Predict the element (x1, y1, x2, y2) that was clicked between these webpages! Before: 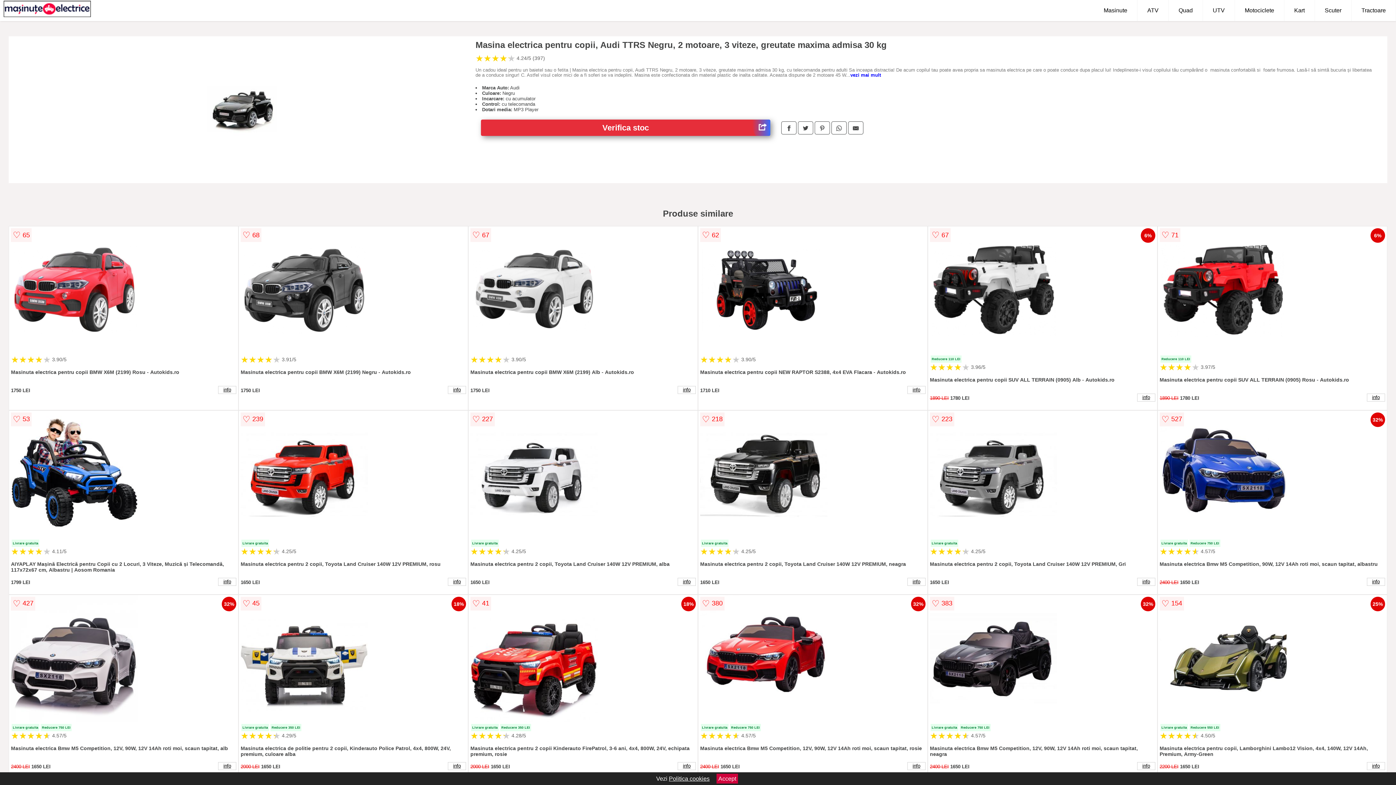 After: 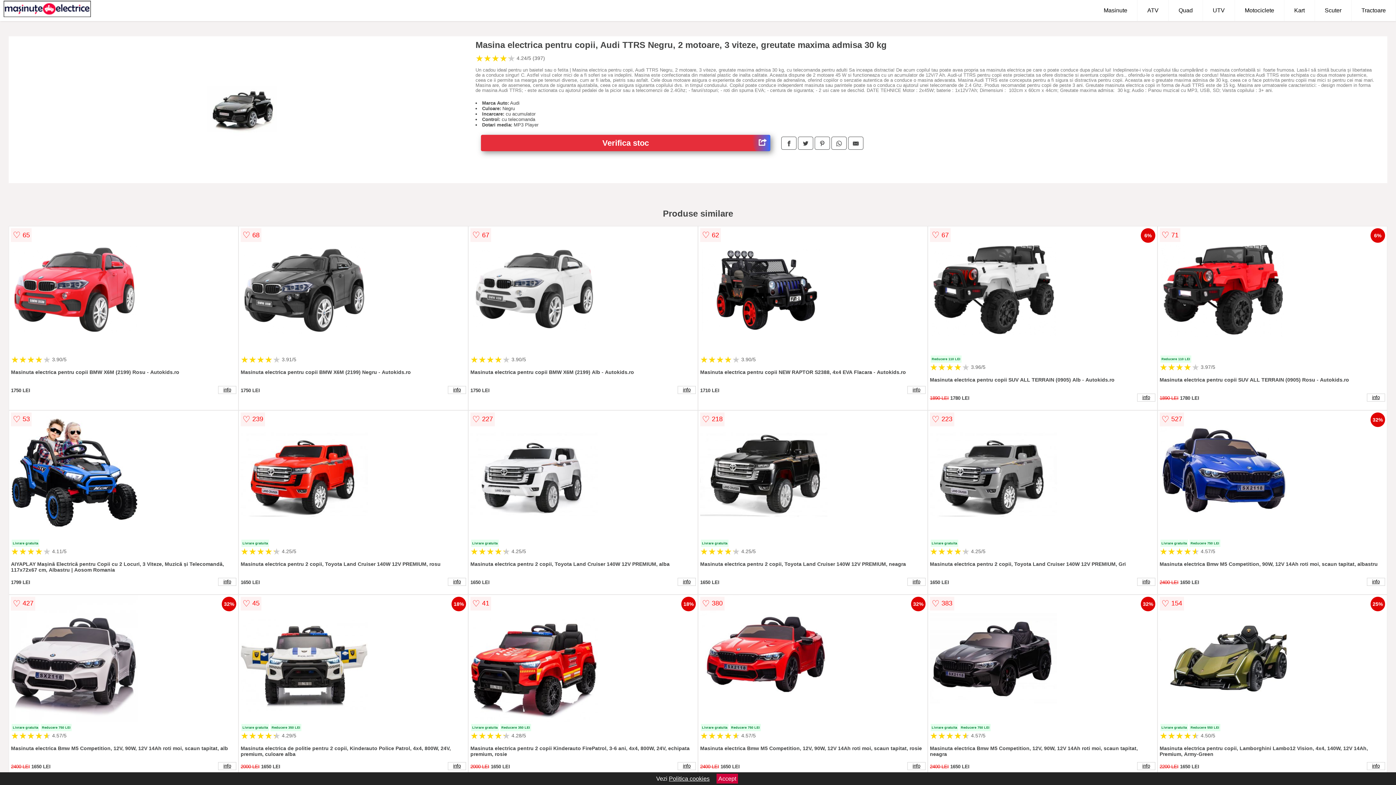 Action: bbox: (850, 72, 881, 77) label: vezi mai mult